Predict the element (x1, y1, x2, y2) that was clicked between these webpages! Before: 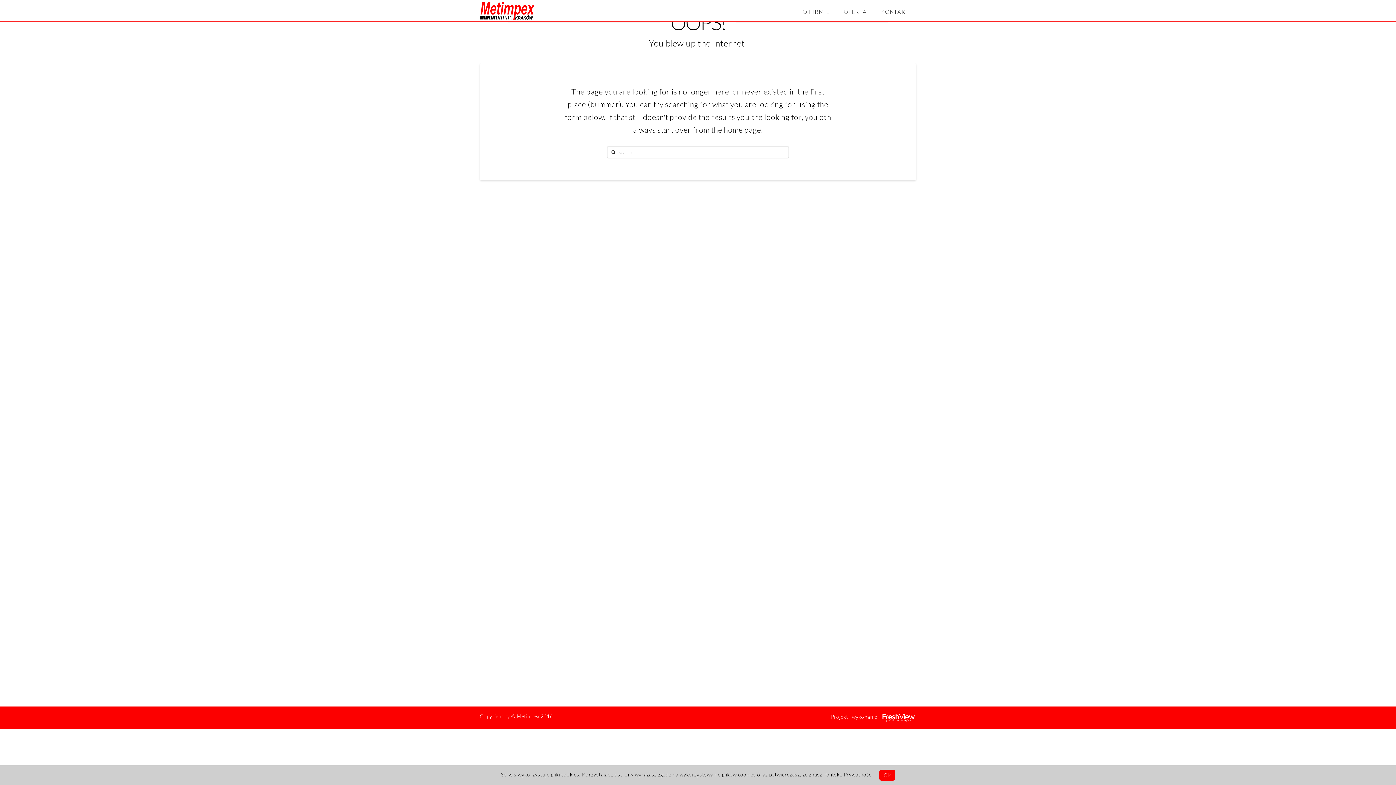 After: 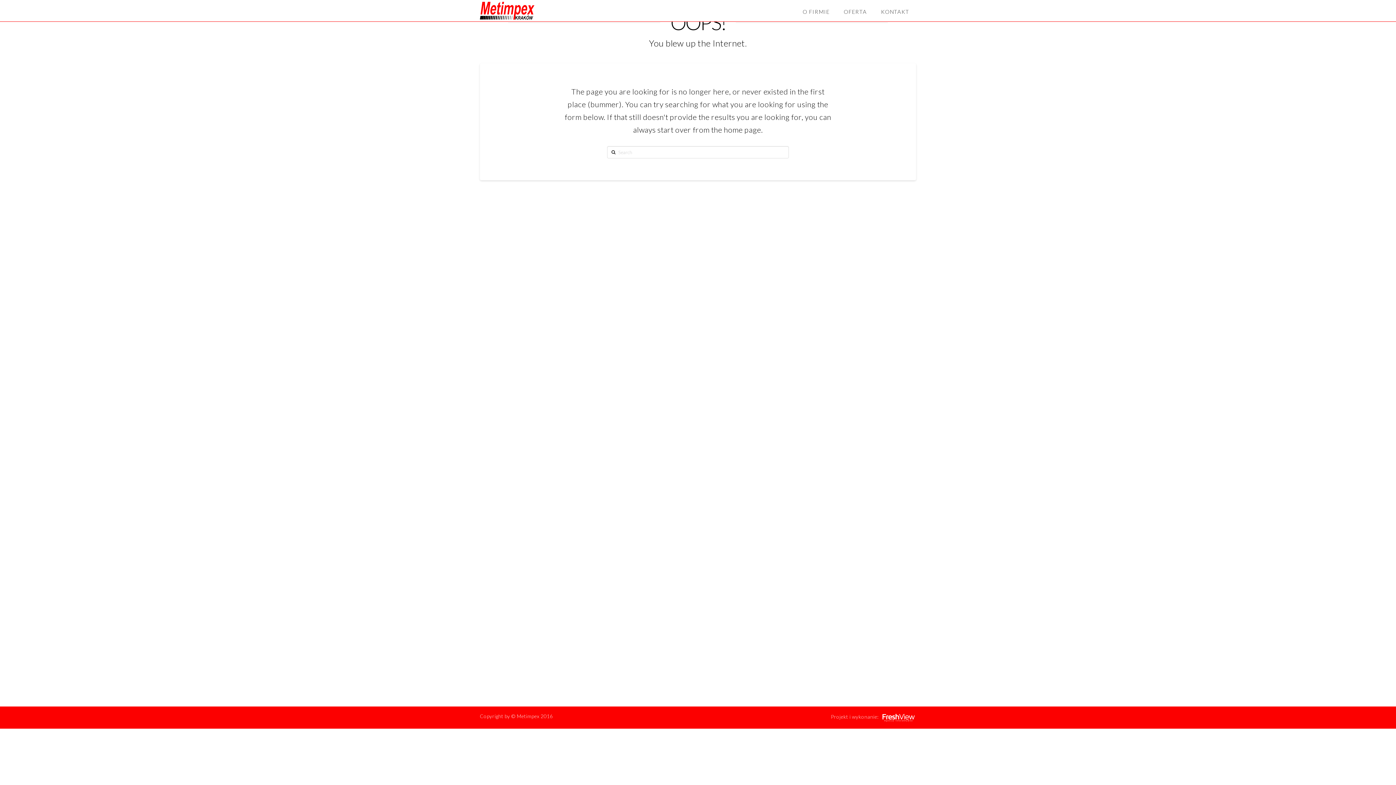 Action: bbox: (879, 770, 895, 781) label: Ok